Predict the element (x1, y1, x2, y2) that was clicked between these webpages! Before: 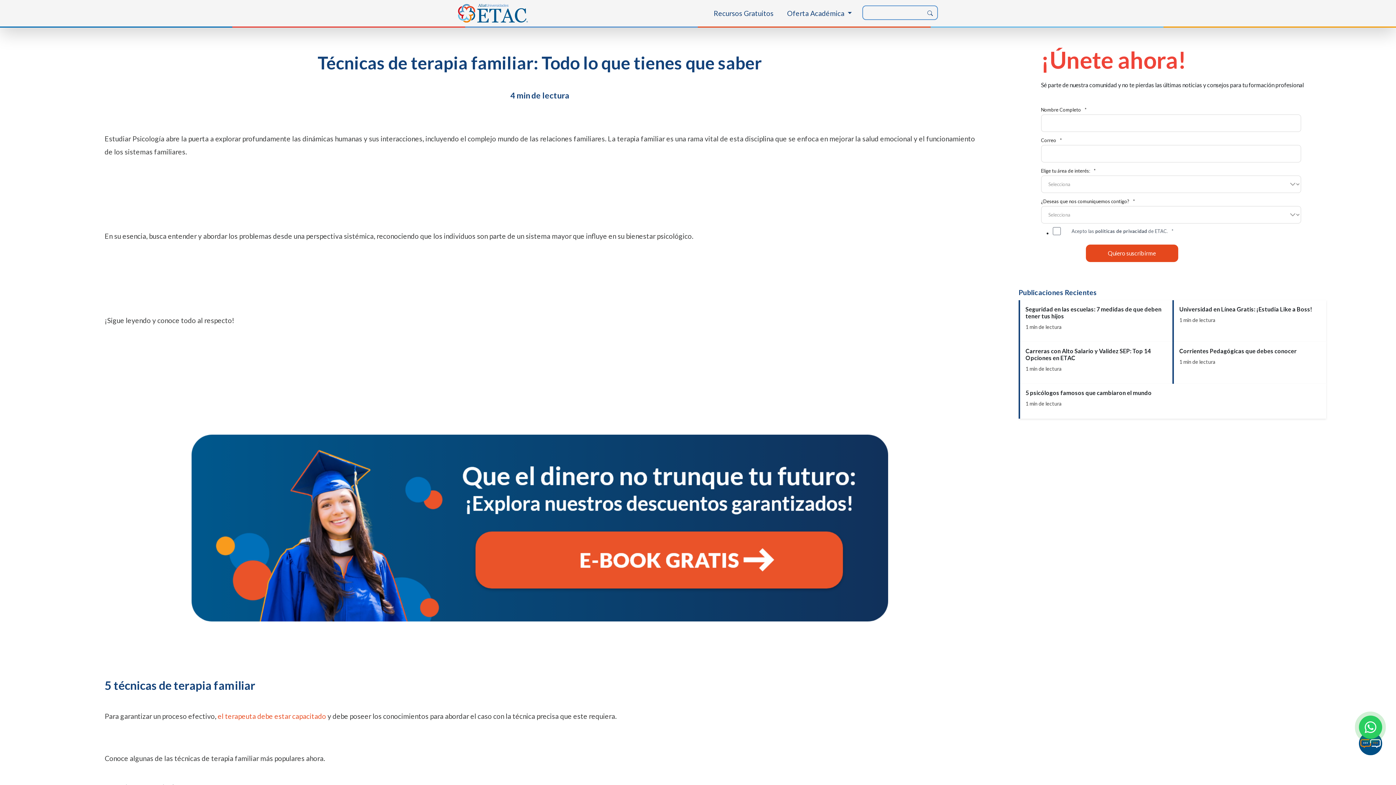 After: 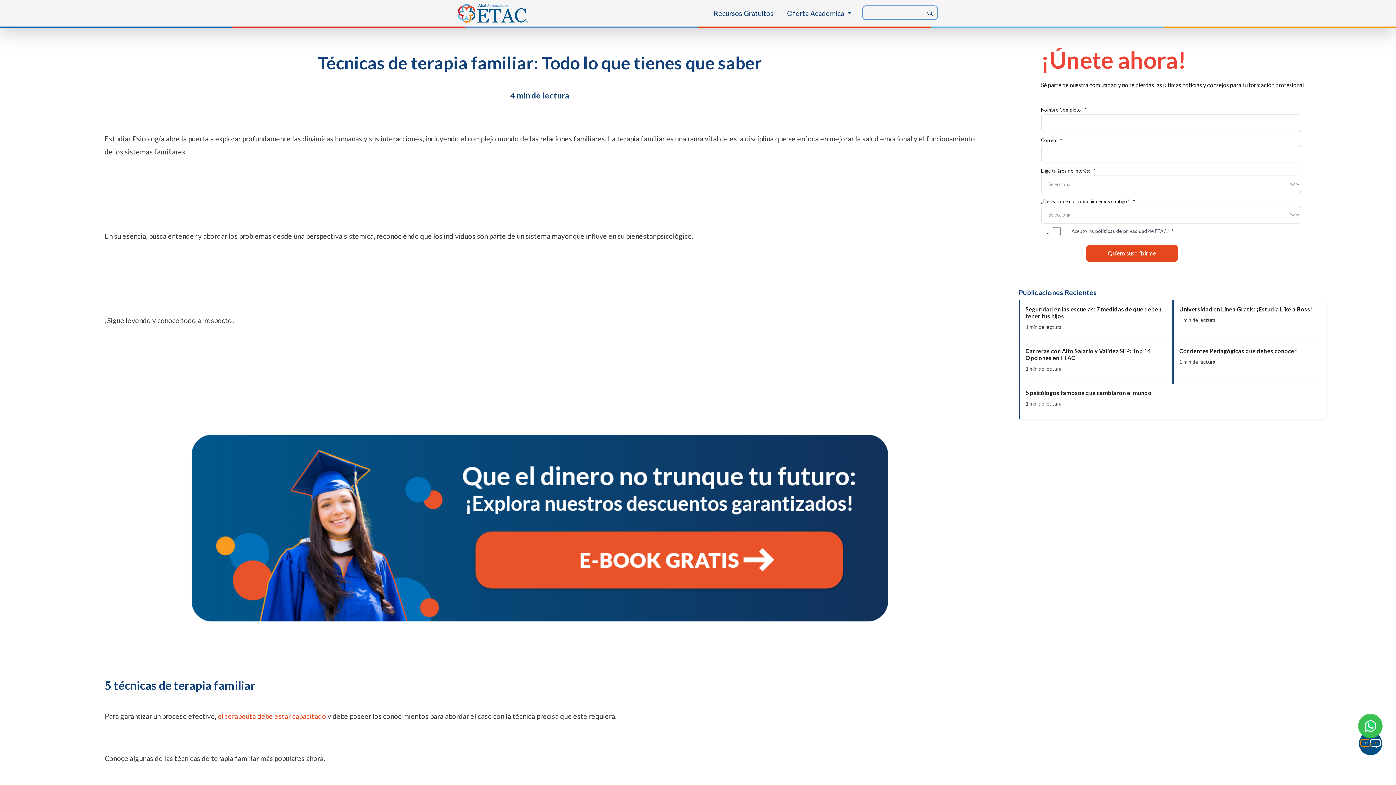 Action: bbox: (104, 429, 975, 627)